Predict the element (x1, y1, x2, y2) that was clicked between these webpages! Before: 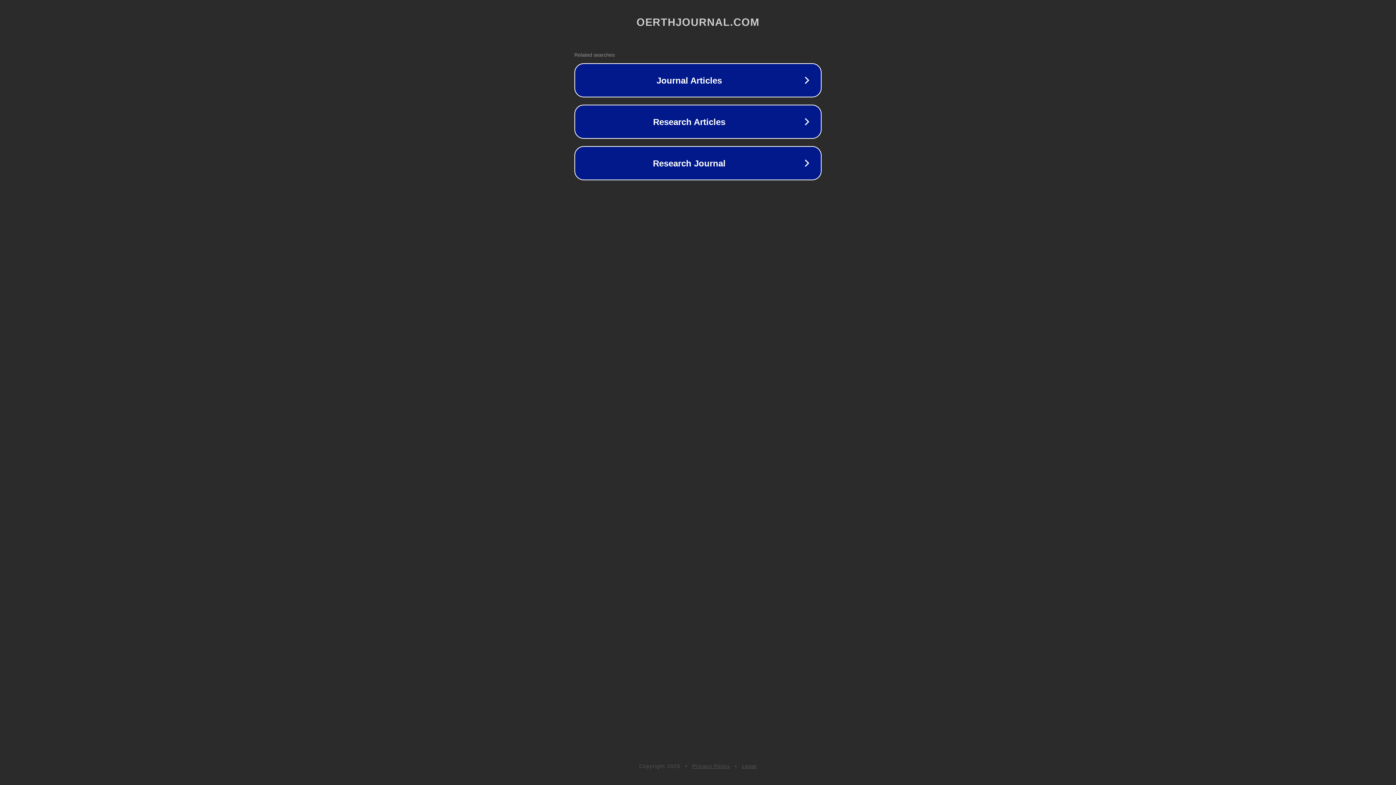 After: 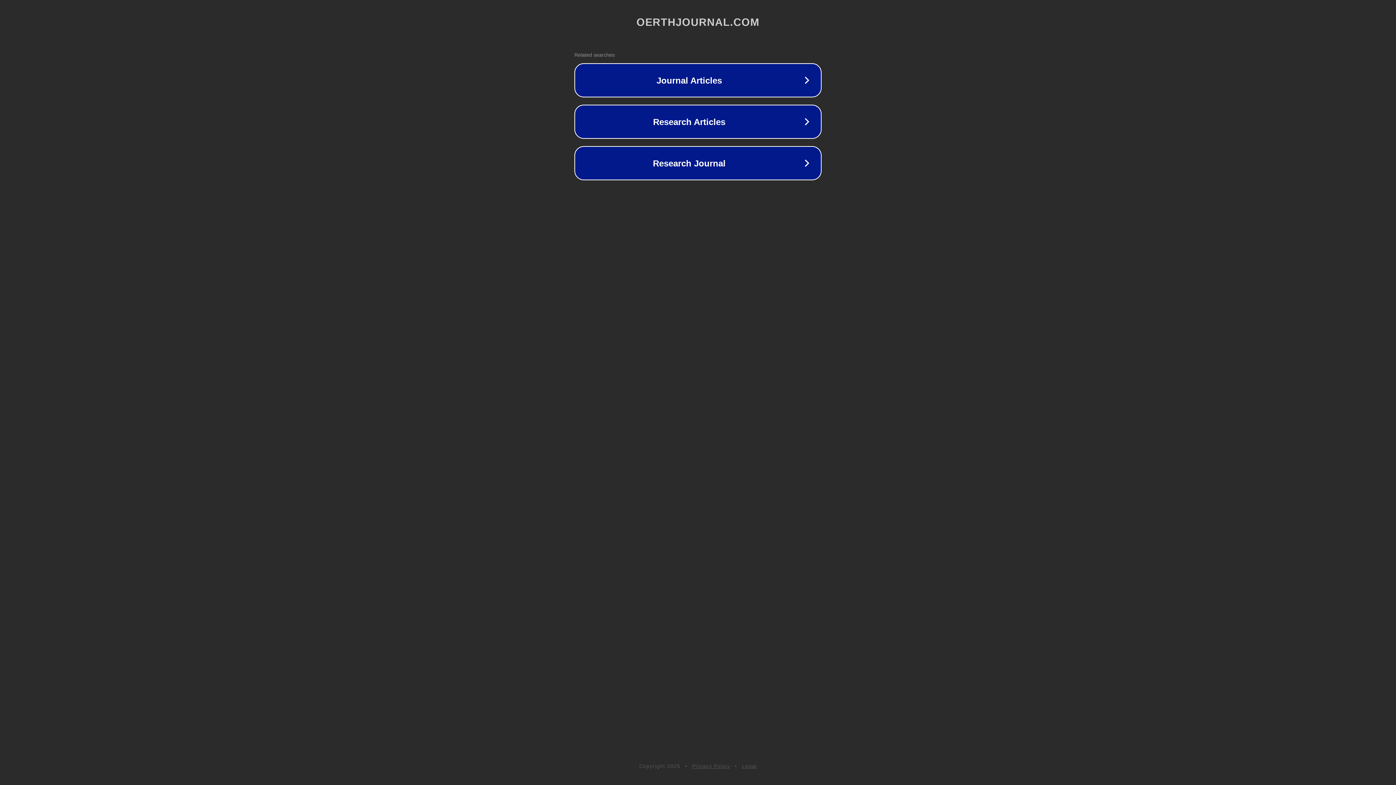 Action: label: Privacy Policy bbox: (692, 763, 730, 769)